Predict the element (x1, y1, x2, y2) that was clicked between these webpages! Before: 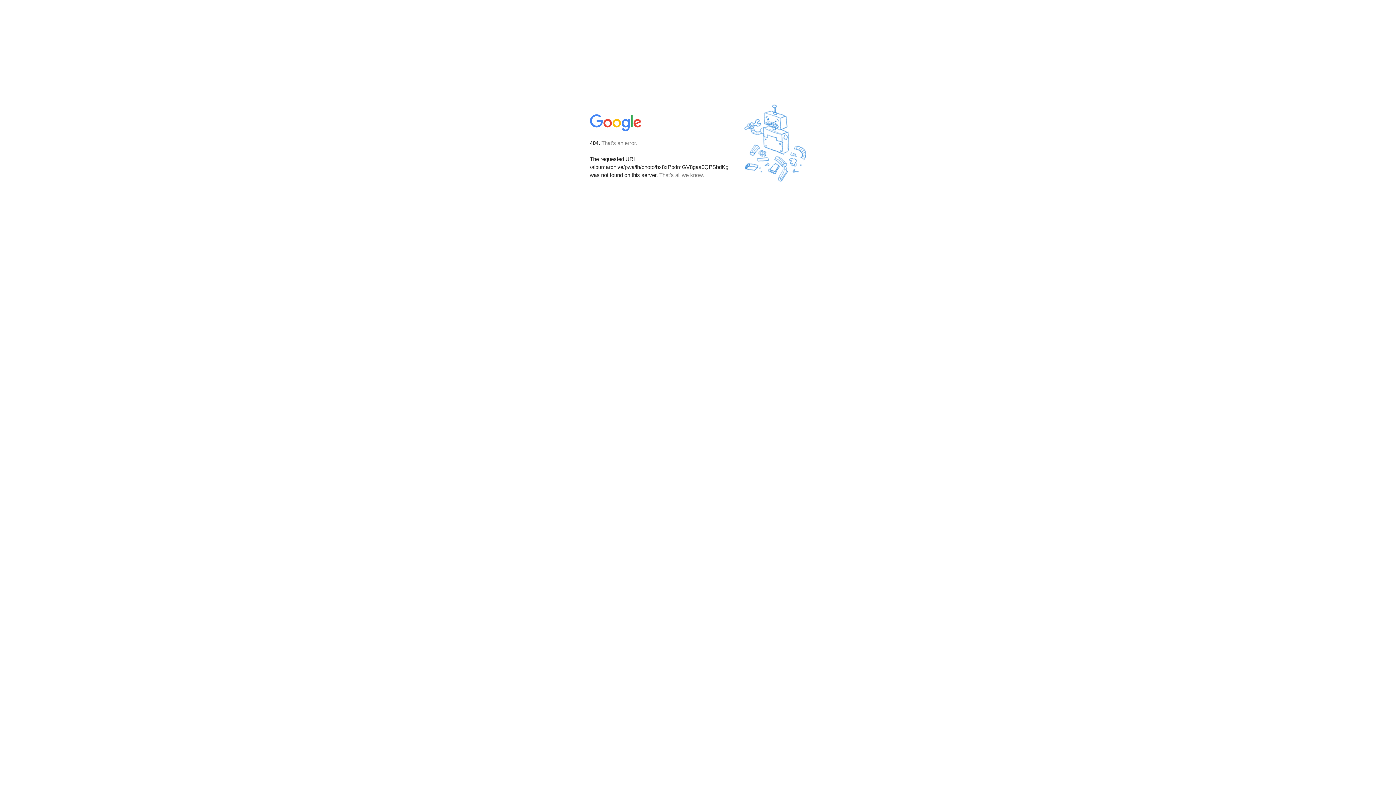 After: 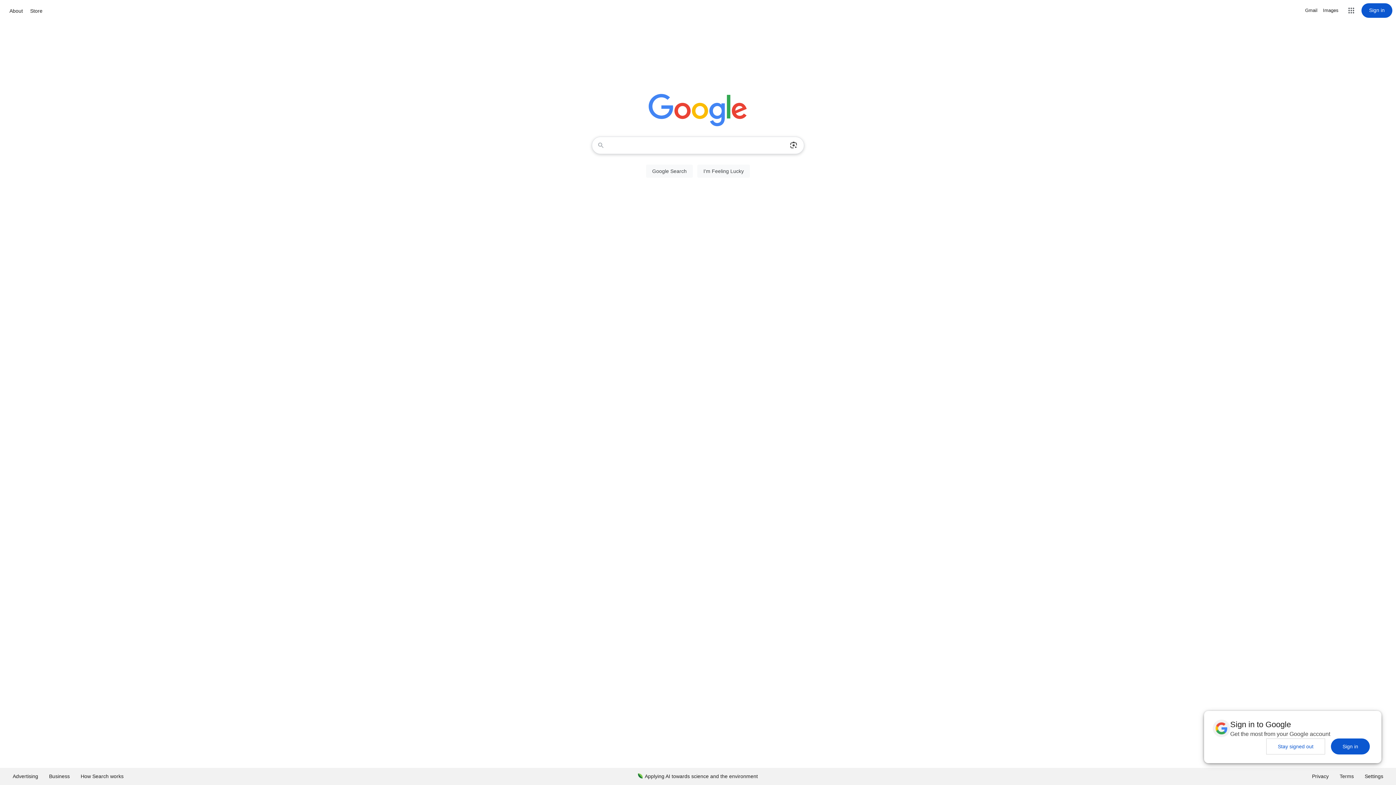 Action: bbox: (590, 127, 642, 134)